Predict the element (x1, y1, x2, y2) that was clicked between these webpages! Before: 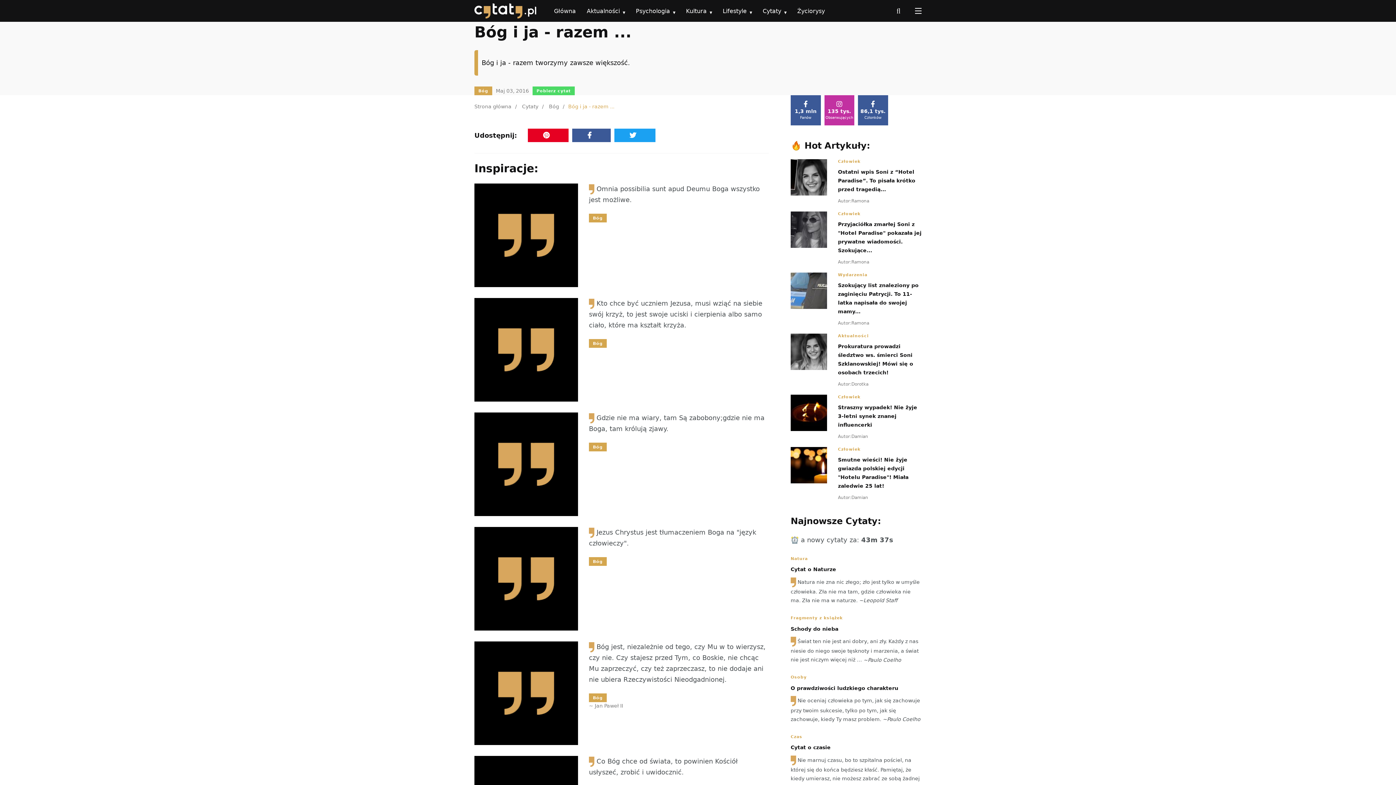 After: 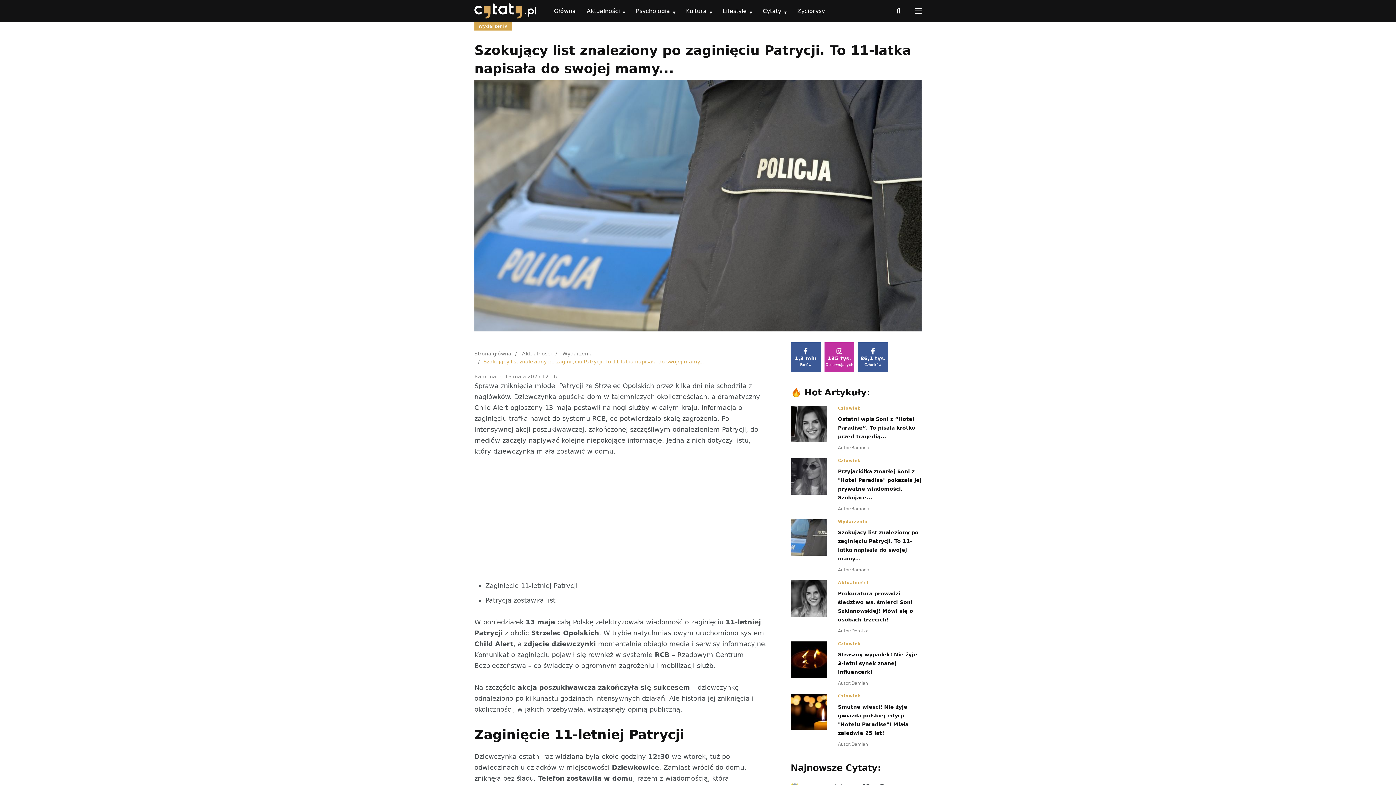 Action: bbox: (790, 272, 827, 308)